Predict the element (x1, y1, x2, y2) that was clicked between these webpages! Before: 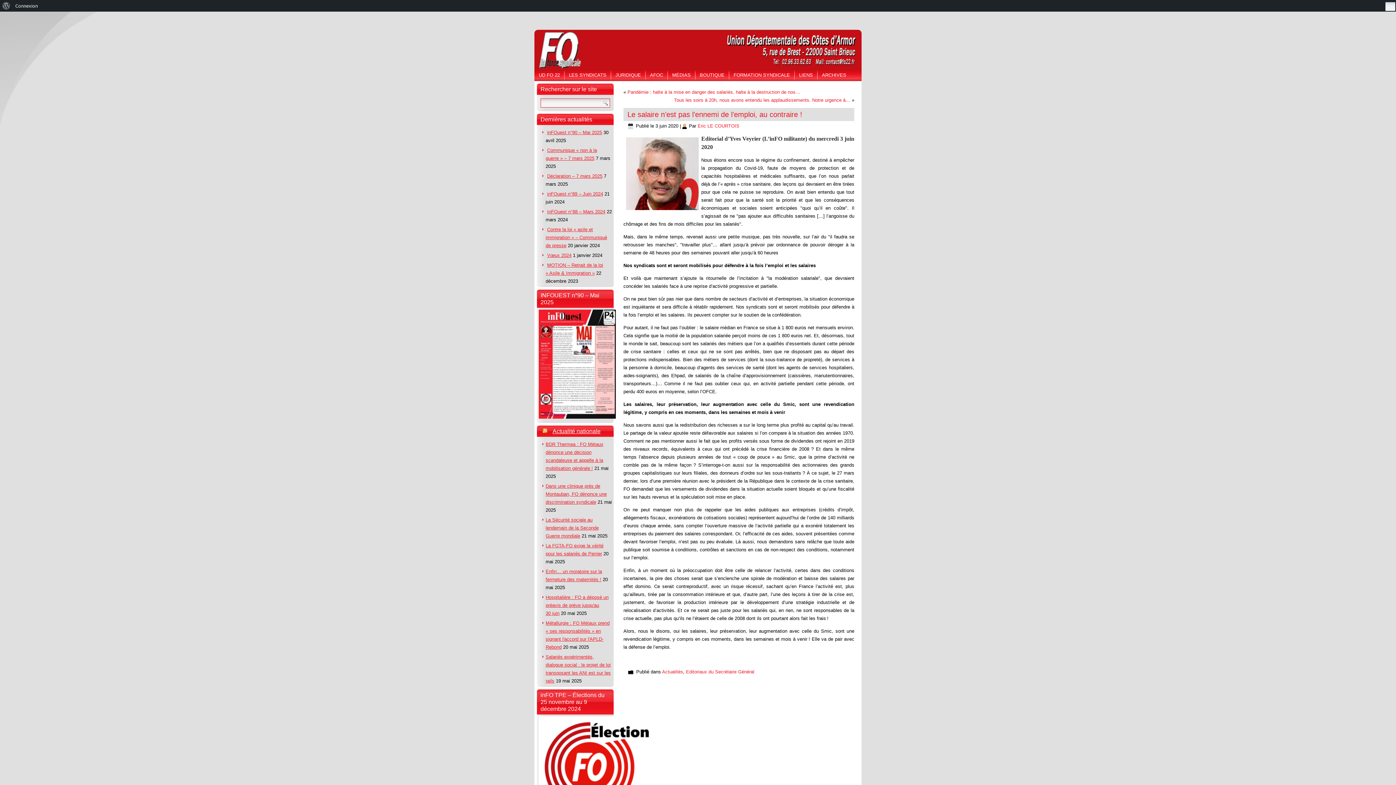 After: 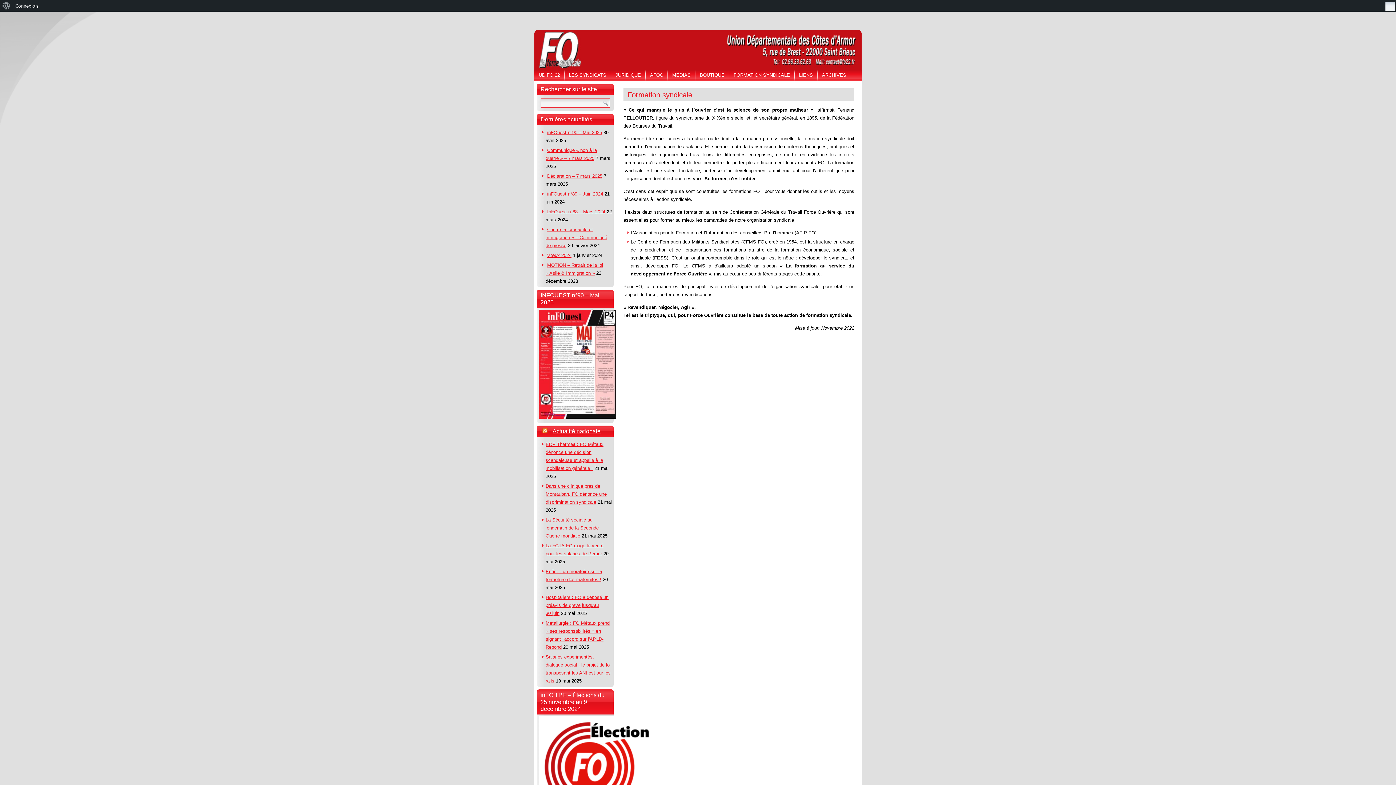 Action: bbox: (729, 69, 794, 80) label: FORMATION SYNDICALE